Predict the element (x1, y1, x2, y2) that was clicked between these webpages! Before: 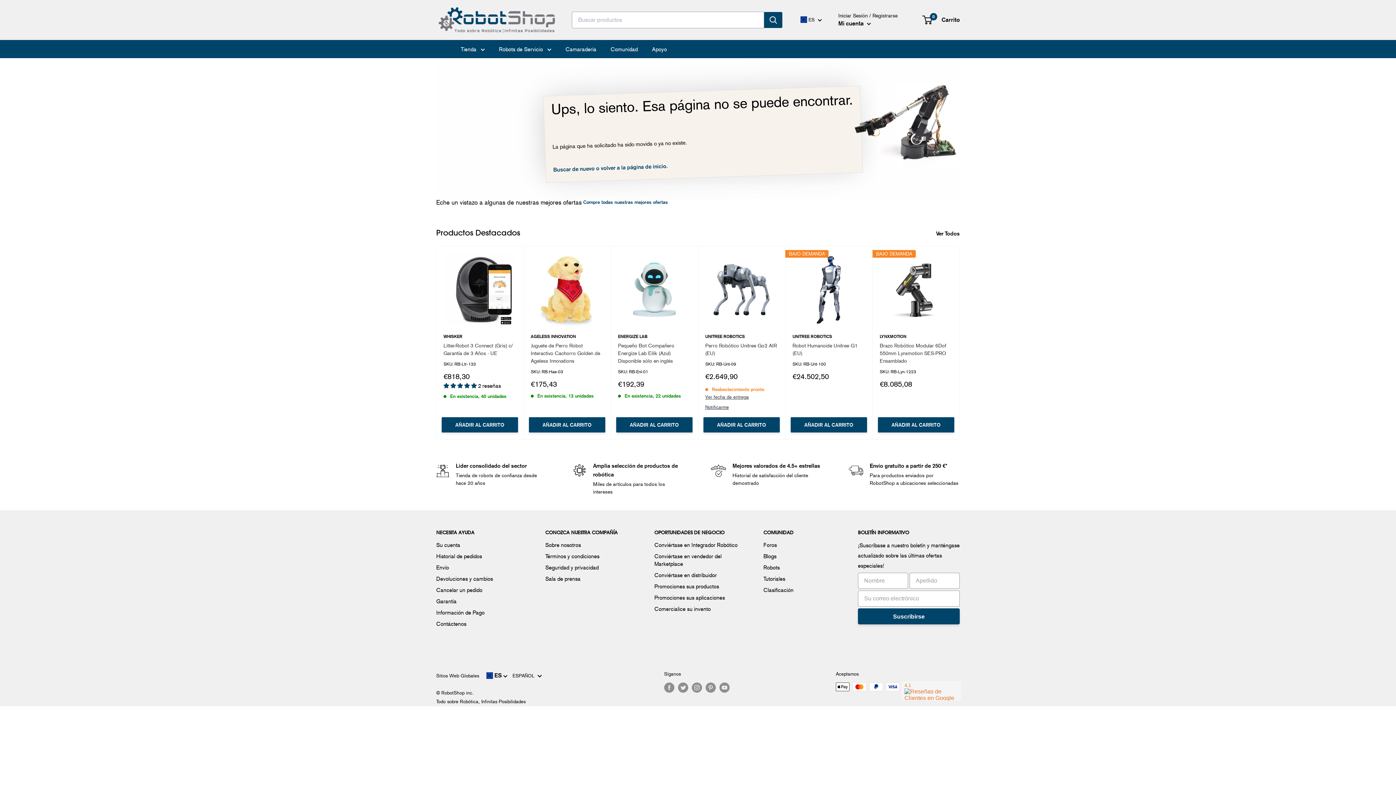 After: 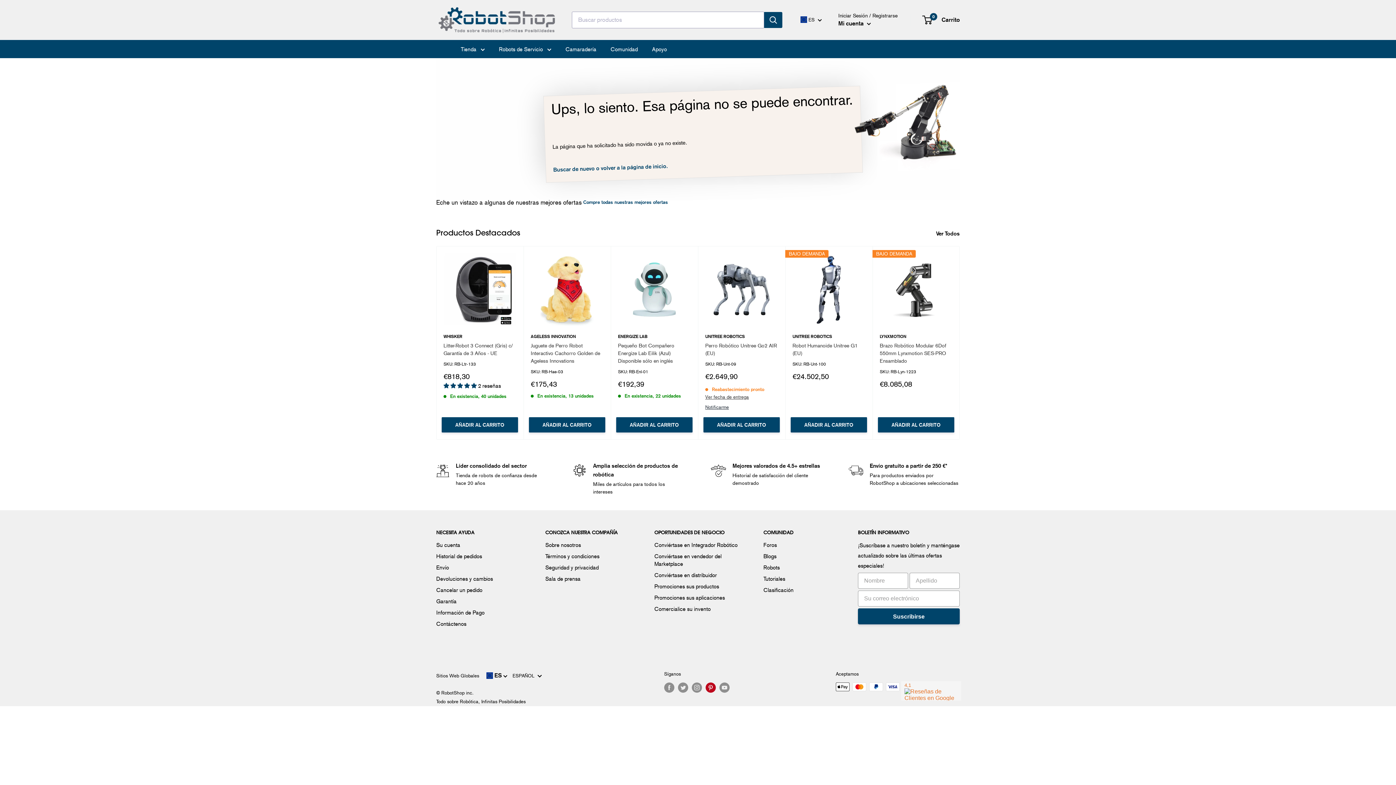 Action: label: Síguenos en Pinterest bbox: (705, 682, 715, 692)